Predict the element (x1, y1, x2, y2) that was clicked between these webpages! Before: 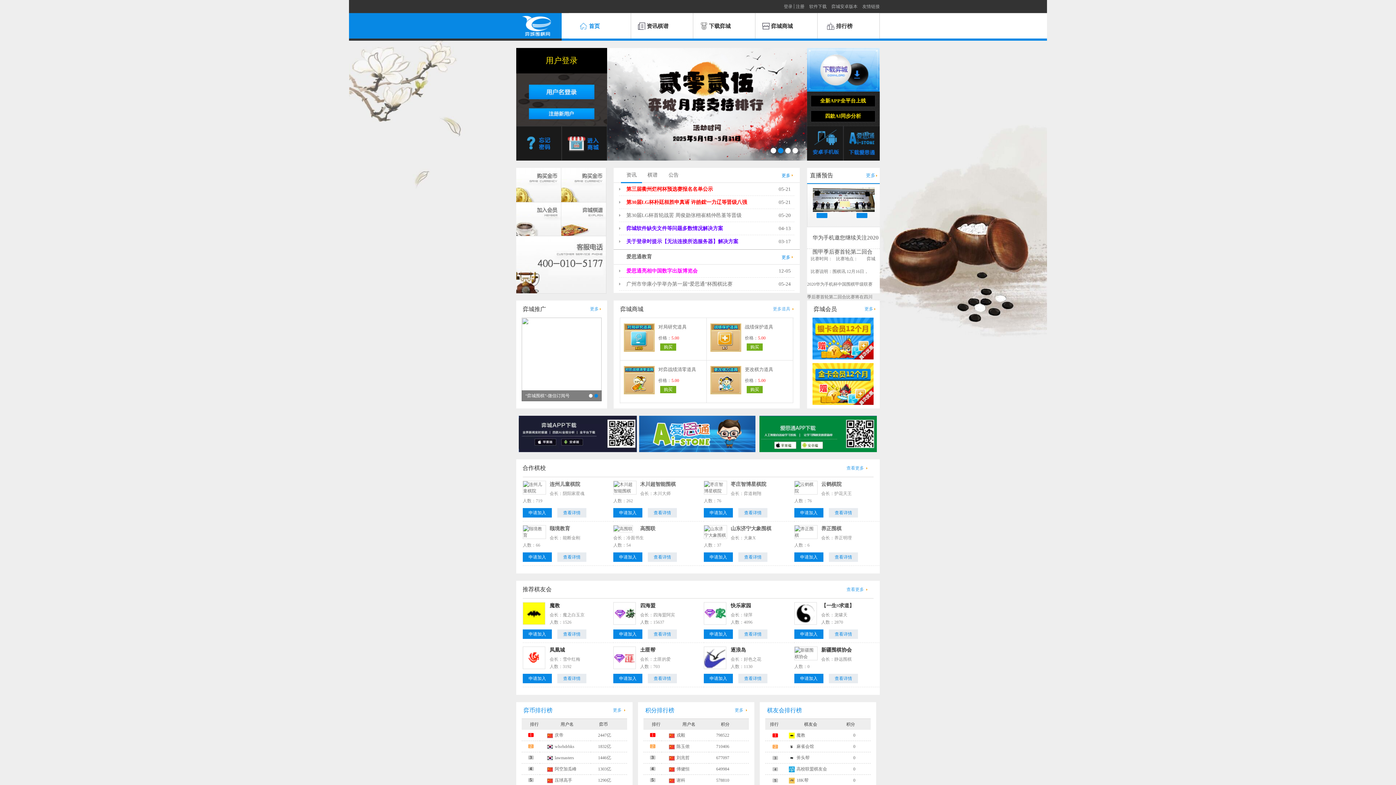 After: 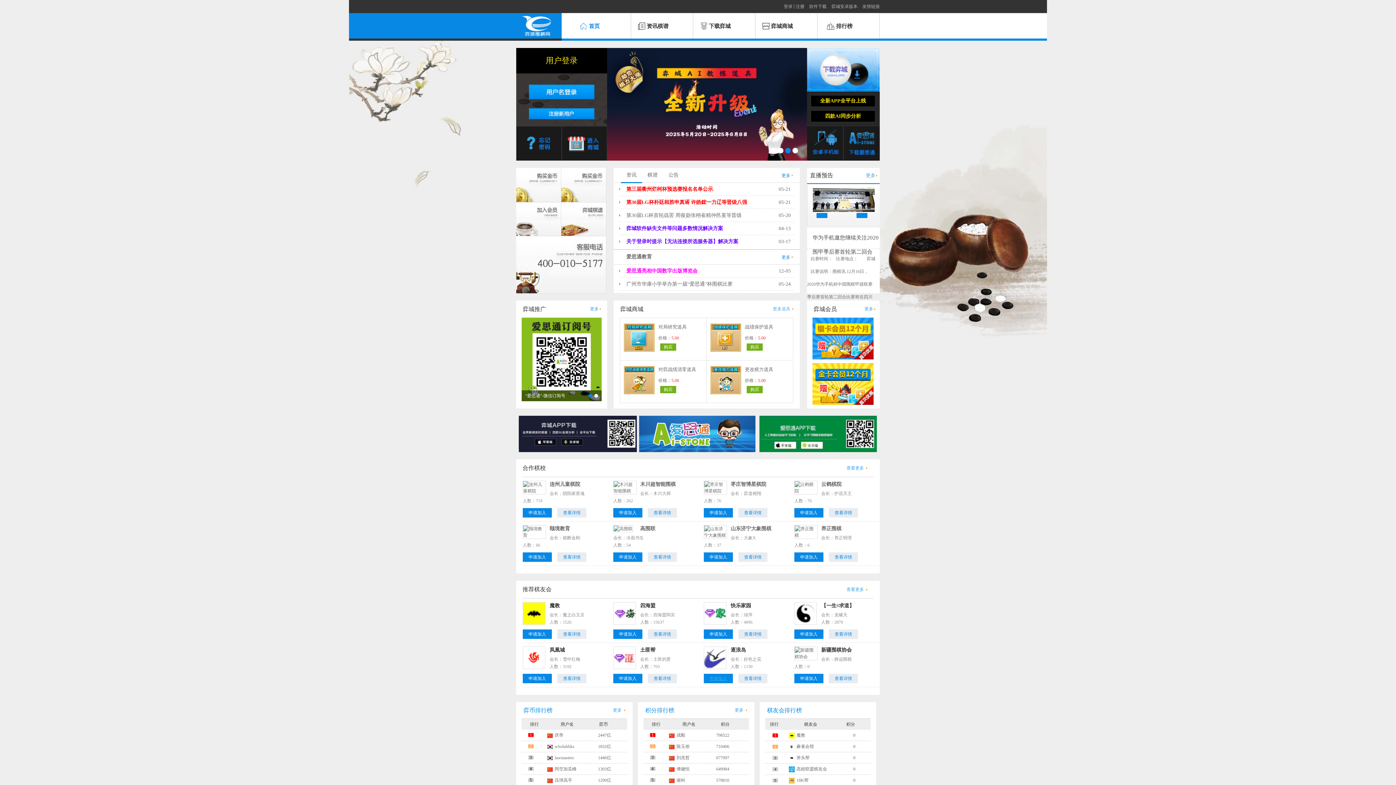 Action: label: 申请加入 bbox: (704, 674, 733, 683)